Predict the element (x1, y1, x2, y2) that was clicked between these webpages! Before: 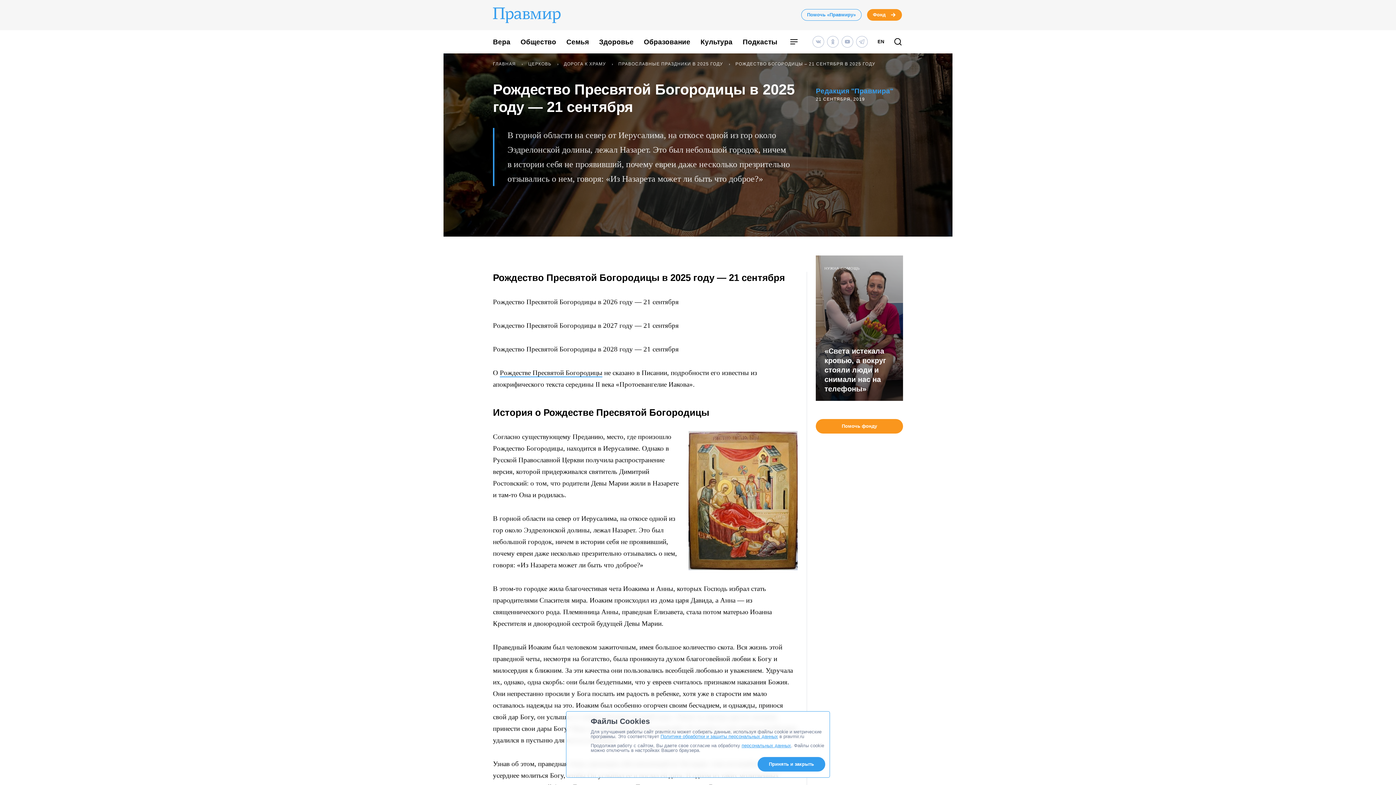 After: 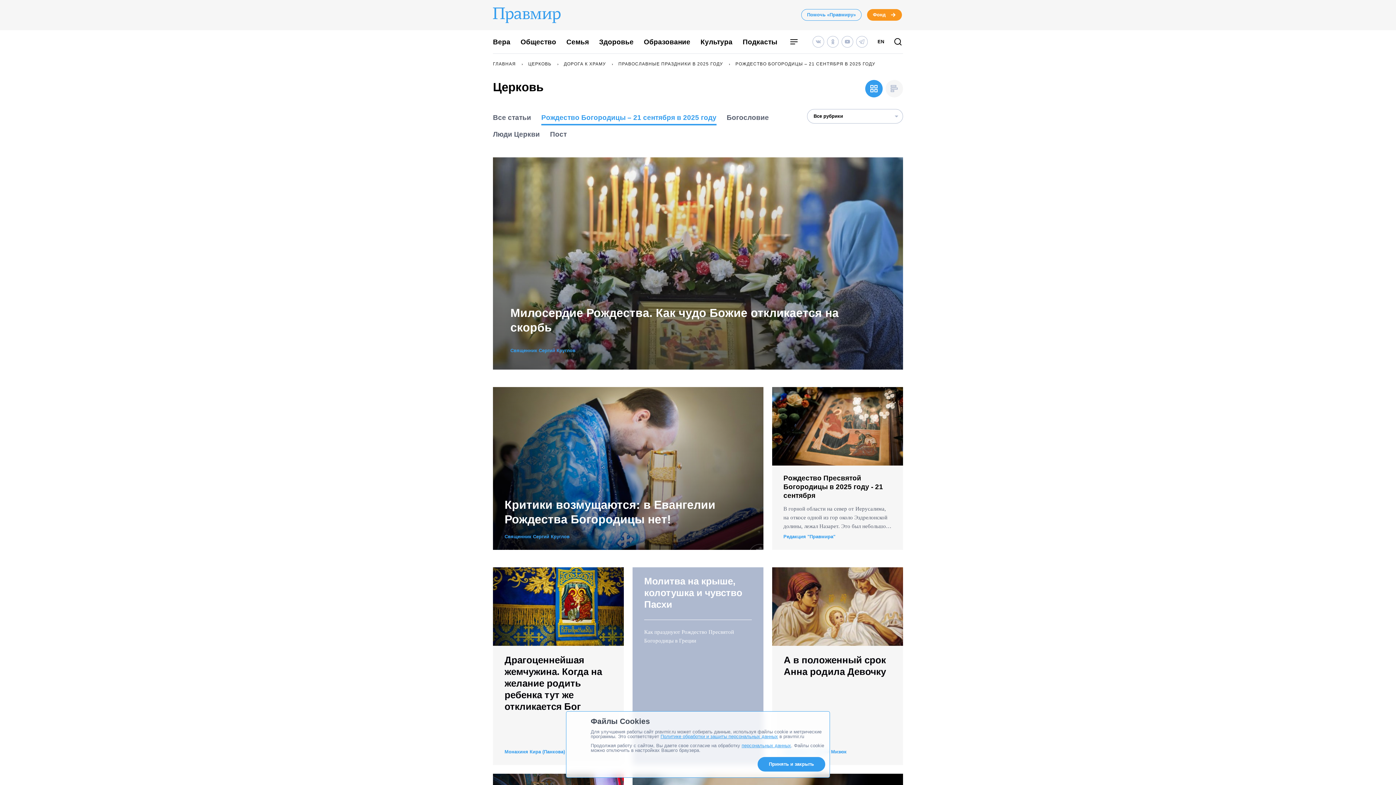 Action: bbox: (500, 369, 602, 377) label: Рождестве Пресвятой Богородицы